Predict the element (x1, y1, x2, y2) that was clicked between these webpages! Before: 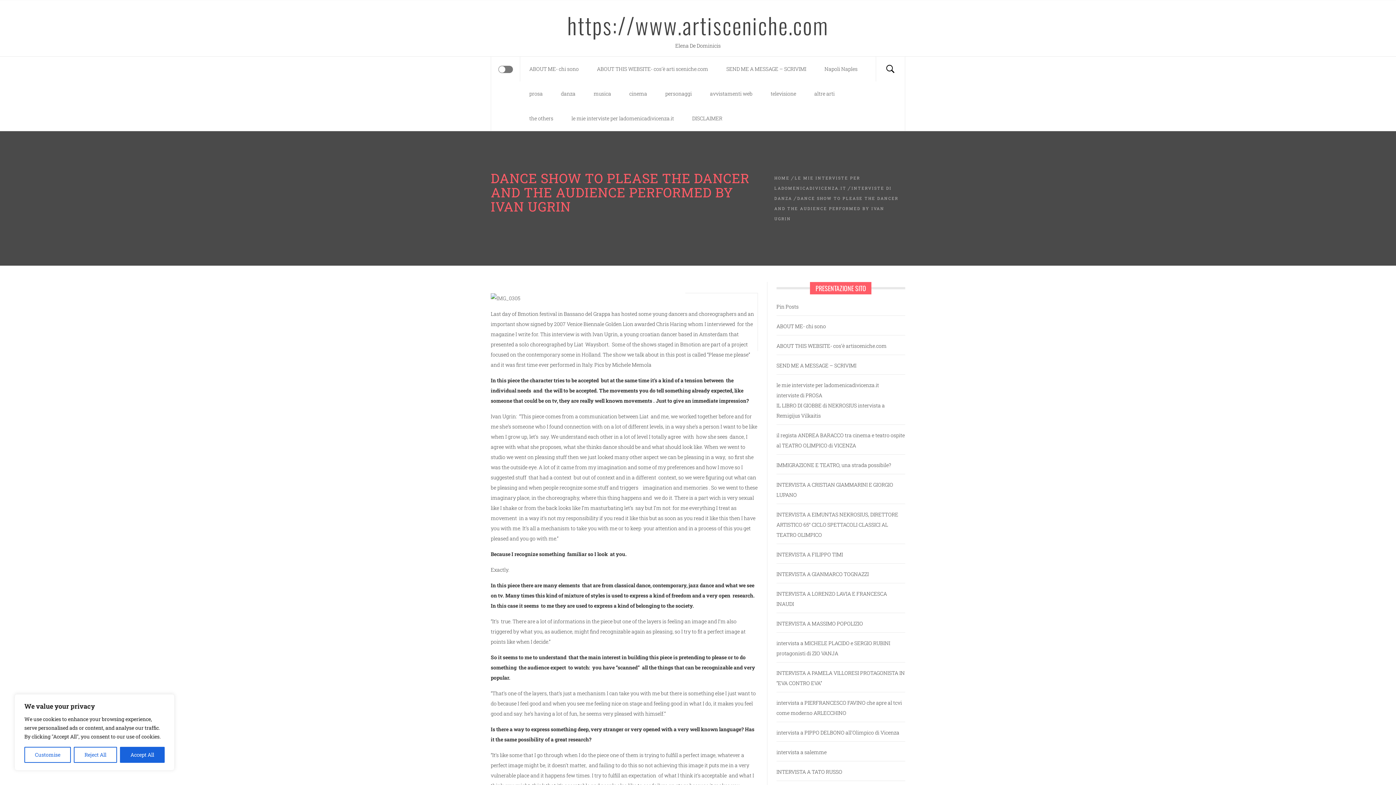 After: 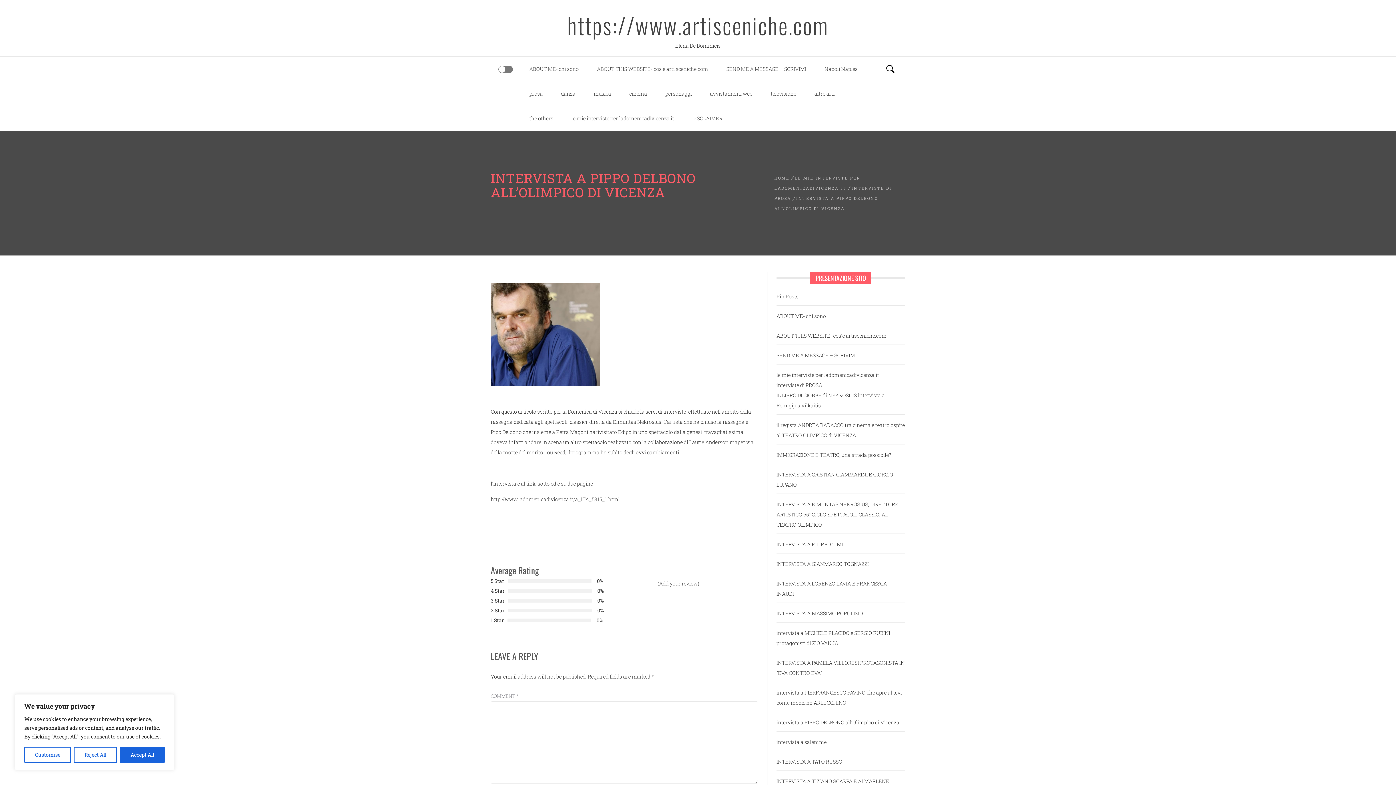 Action: bbox: (774, 728, 899, 738) label: intervista a PIPPO DELBONO all’Olimpico di Vicenza